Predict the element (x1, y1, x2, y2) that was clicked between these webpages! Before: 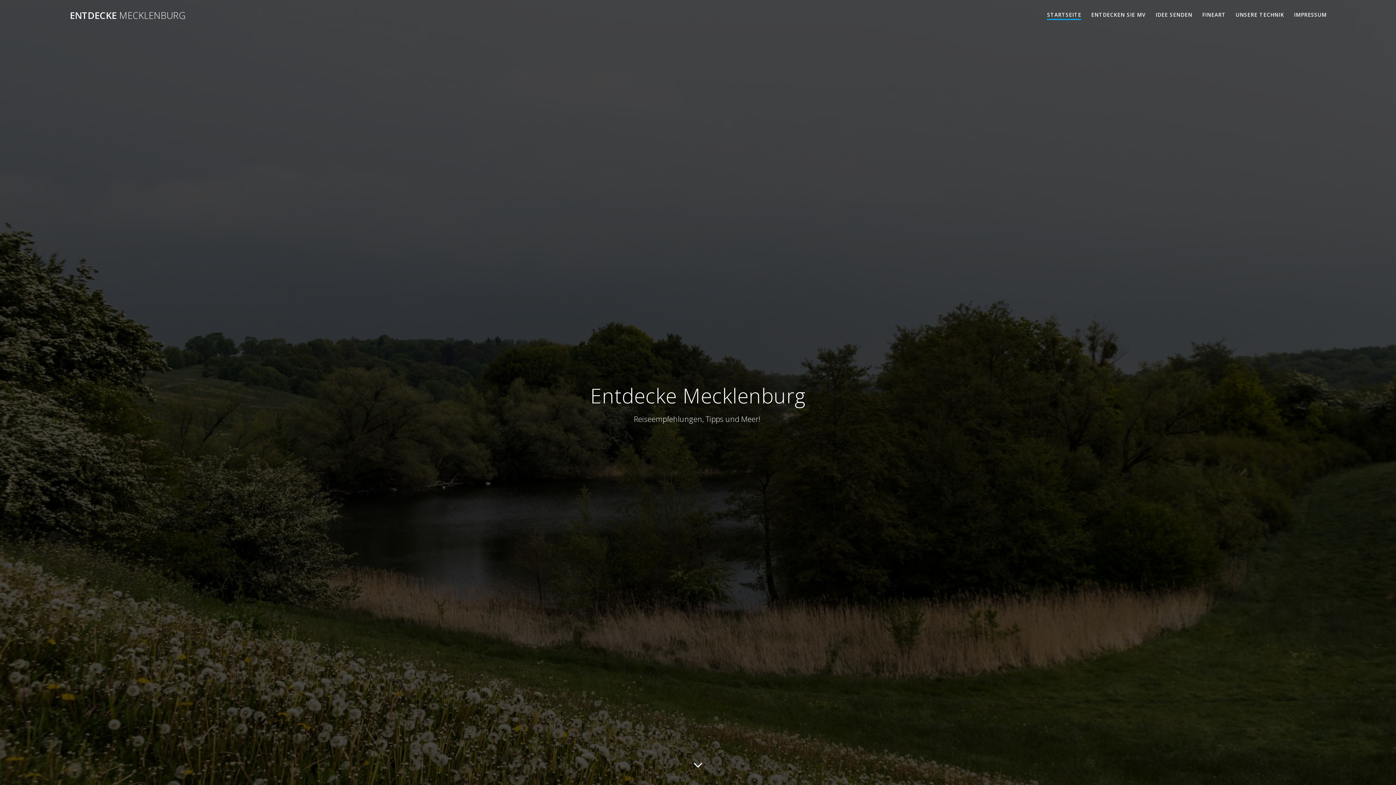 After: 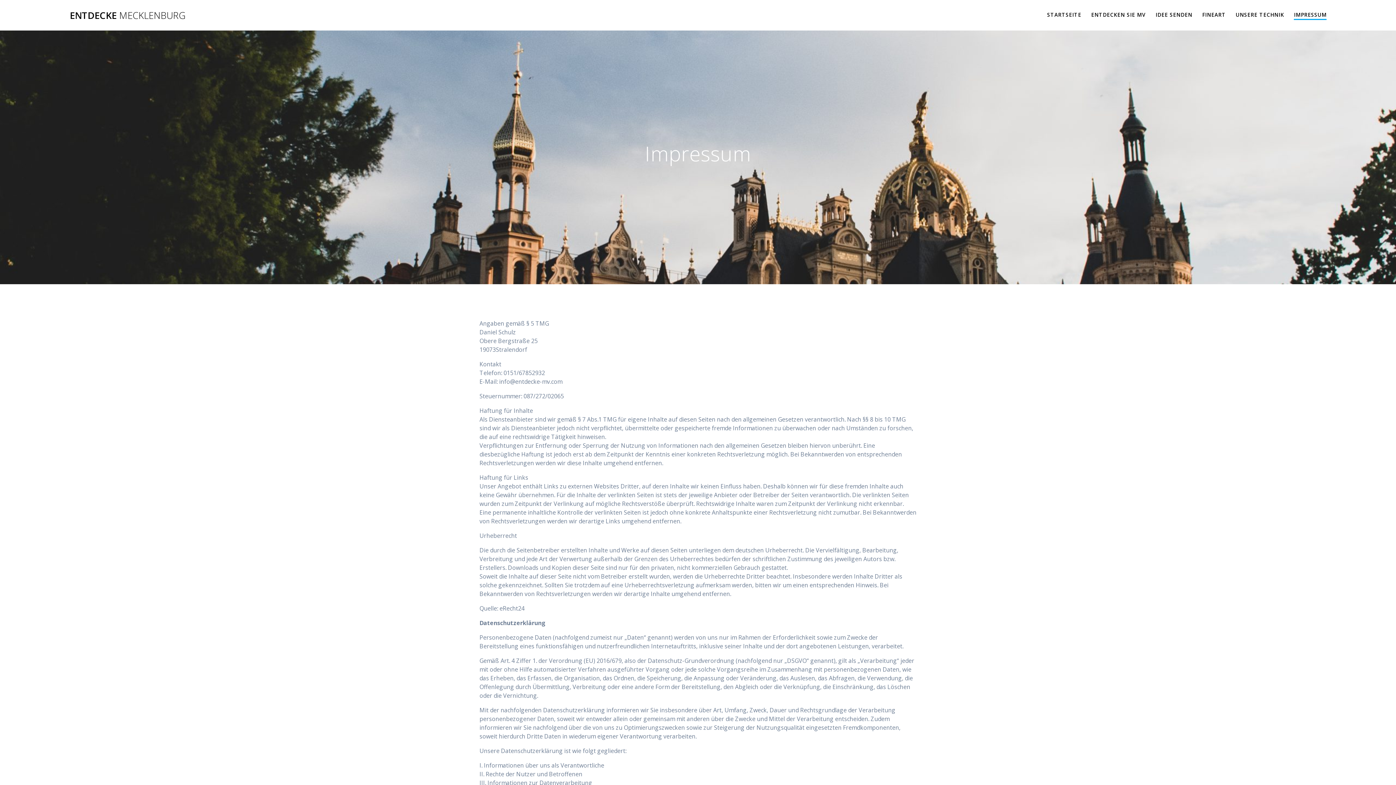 Action: bbox: (1294, 10, 1327, 18) label: IMPRESSUM